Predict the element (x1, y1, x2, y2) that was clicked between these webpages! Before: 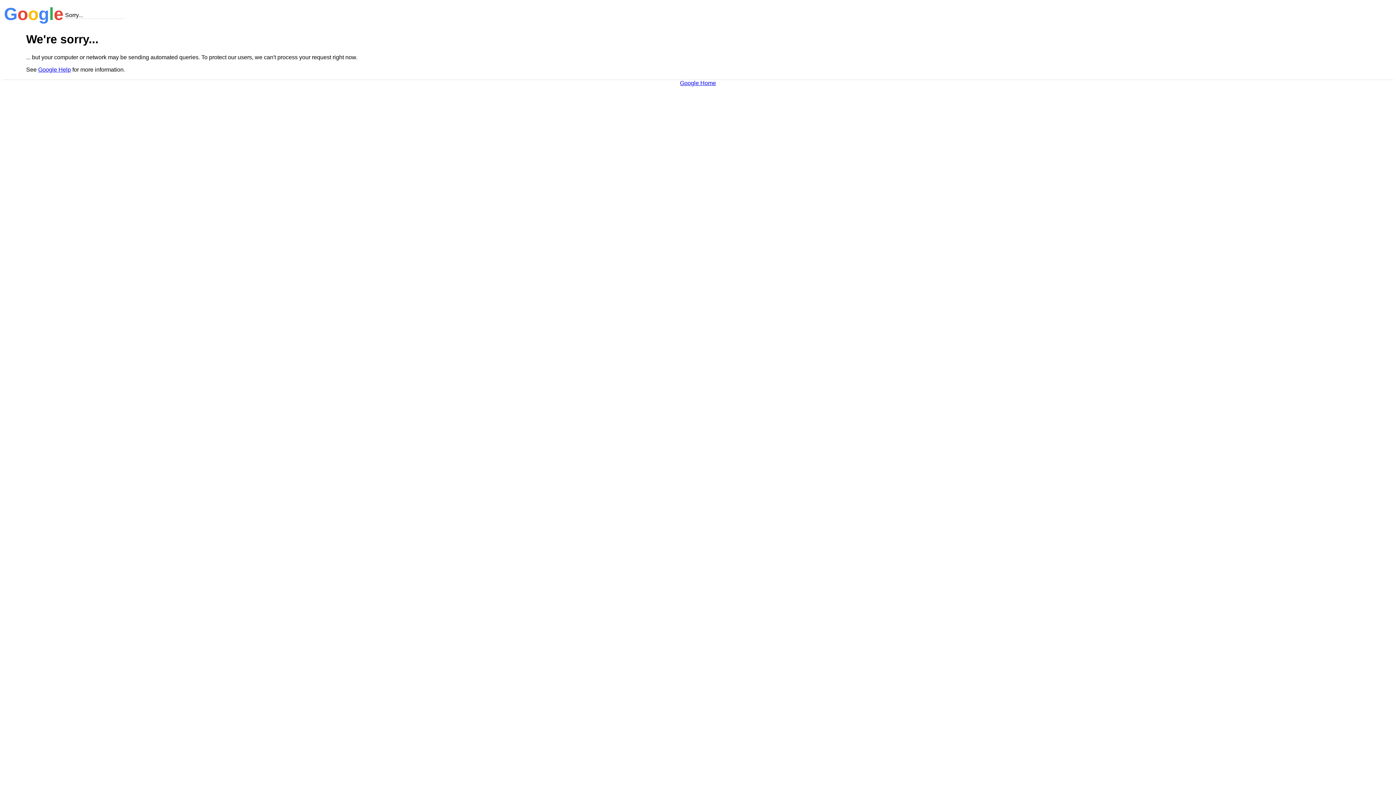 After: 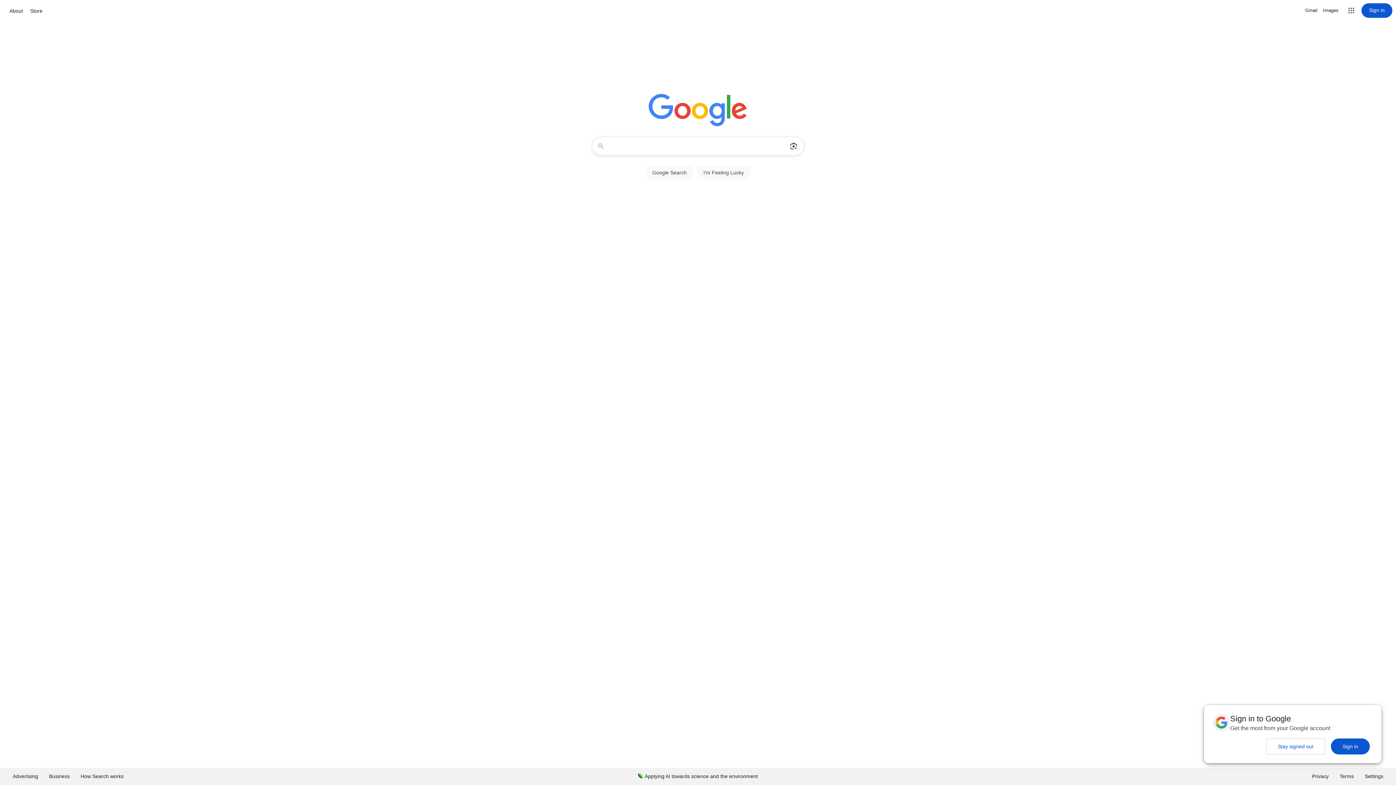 Action: bbox: (680, 79, 716, 86) label: Google Home